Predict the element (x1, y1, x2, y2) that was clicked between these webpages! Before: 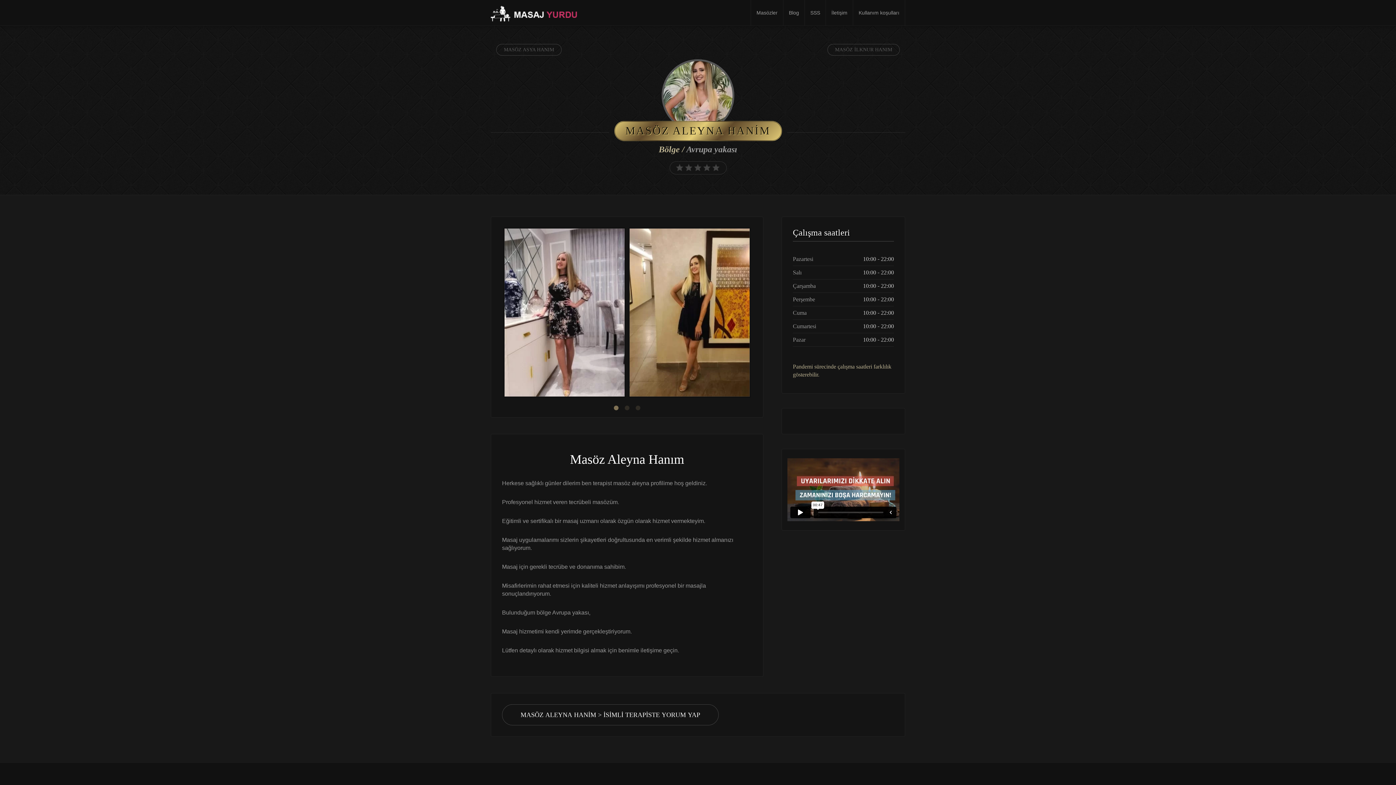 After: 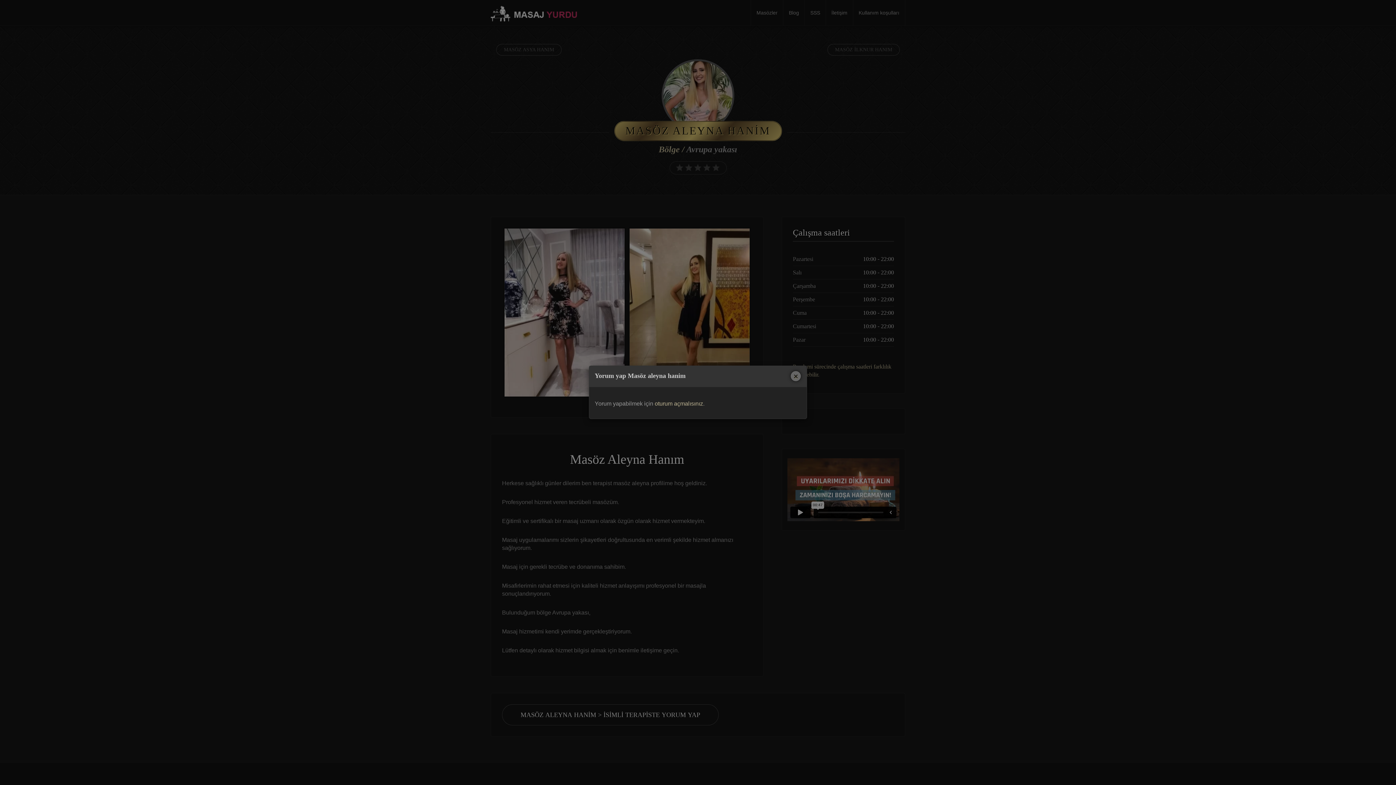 Action: bbox: (502, 704, 718, 725) label: MASÖZ ALEYNA HANİM > İSİMLİ TERAPİSTE YORUM YAP